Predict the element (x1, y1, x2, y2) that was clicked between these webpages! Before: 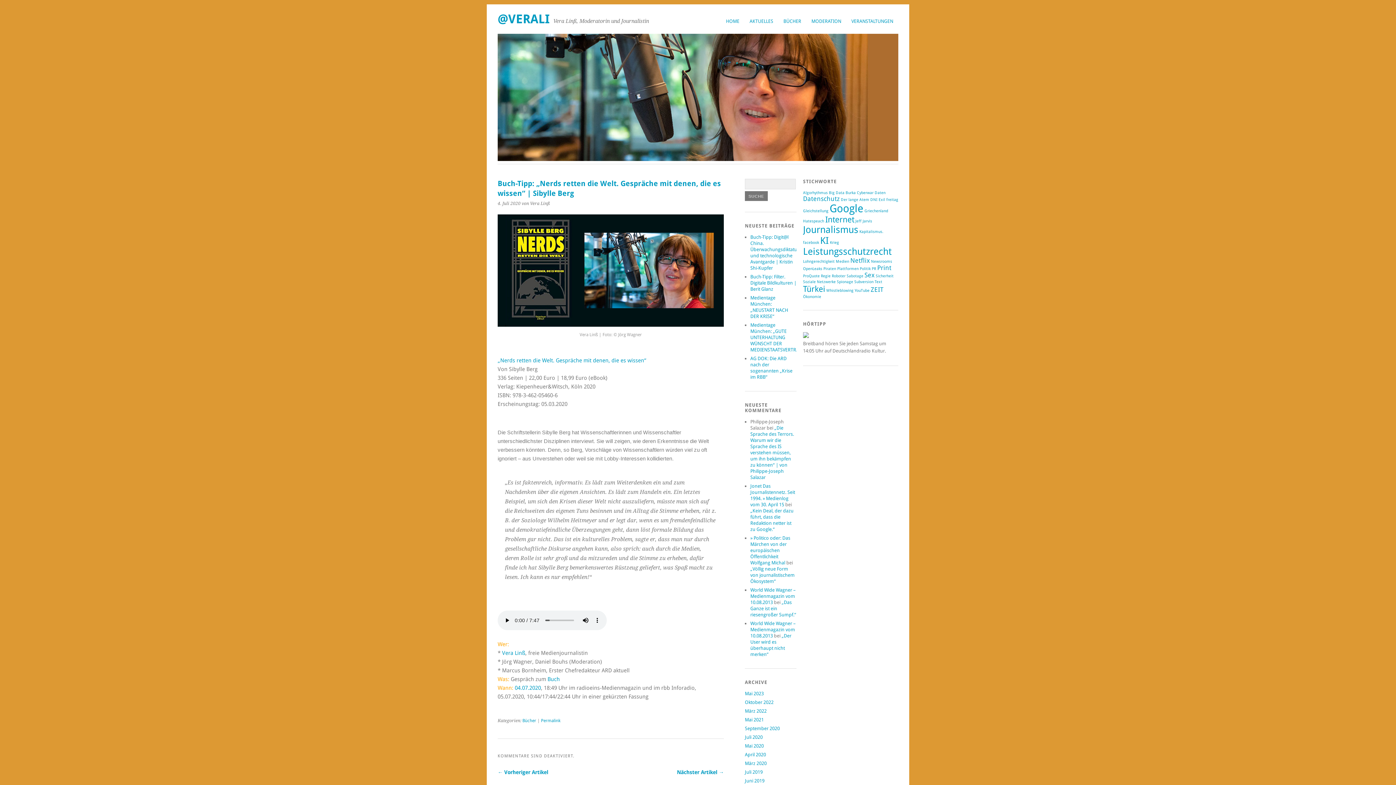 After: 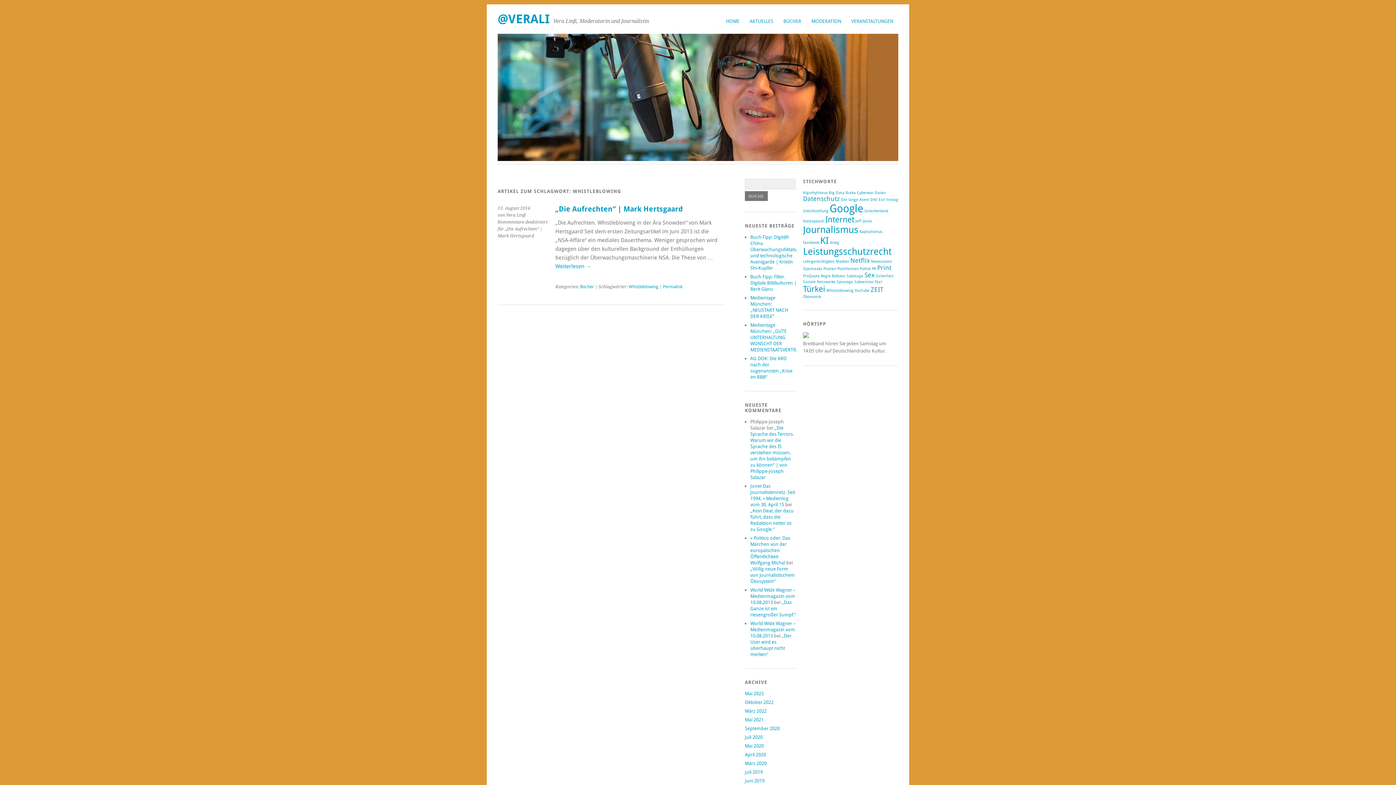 Action: label: Whistleblowing bbox: (826, 288, 853, 293)